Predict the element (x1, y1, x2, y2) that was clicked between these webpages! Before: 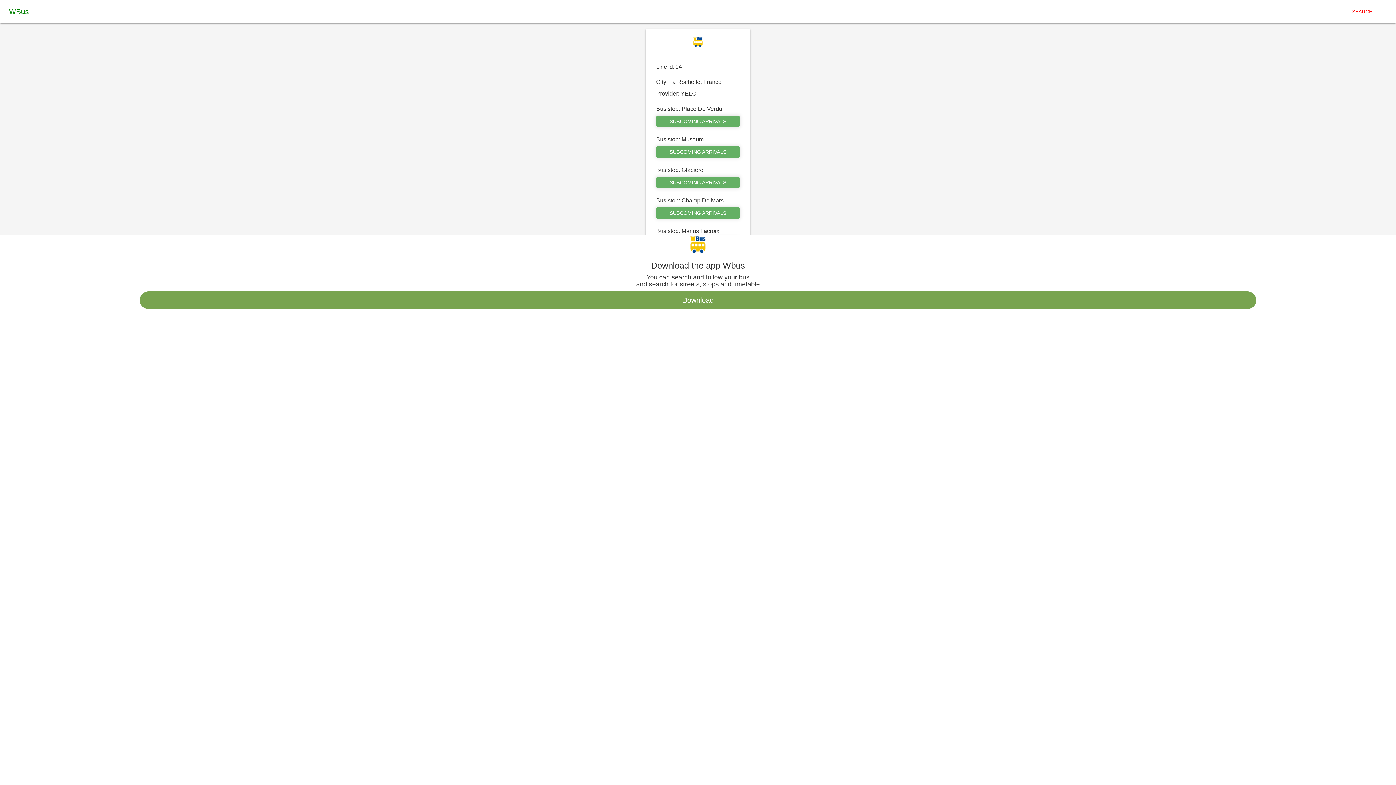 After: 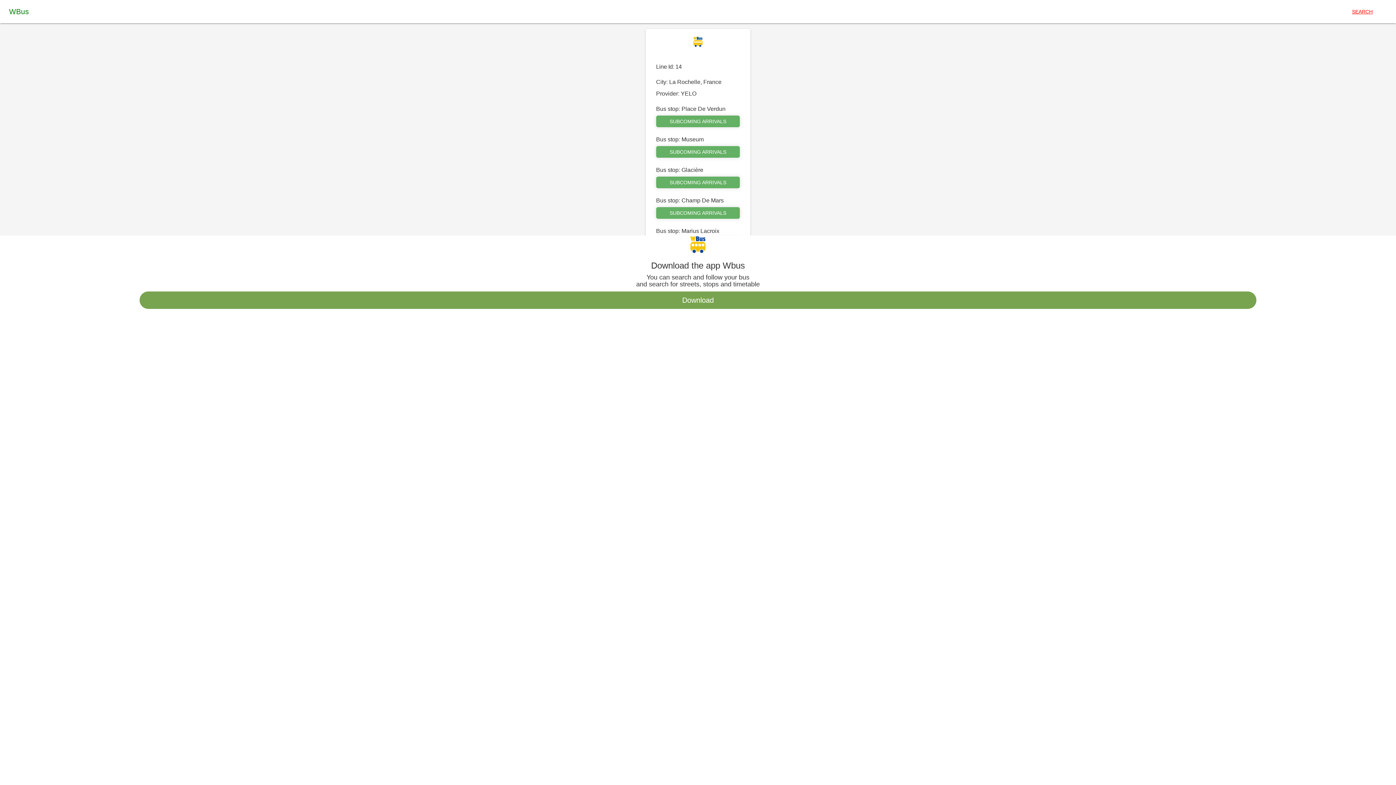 Action: bbox: (1343, 2, 1381, 20) label: SEARCH